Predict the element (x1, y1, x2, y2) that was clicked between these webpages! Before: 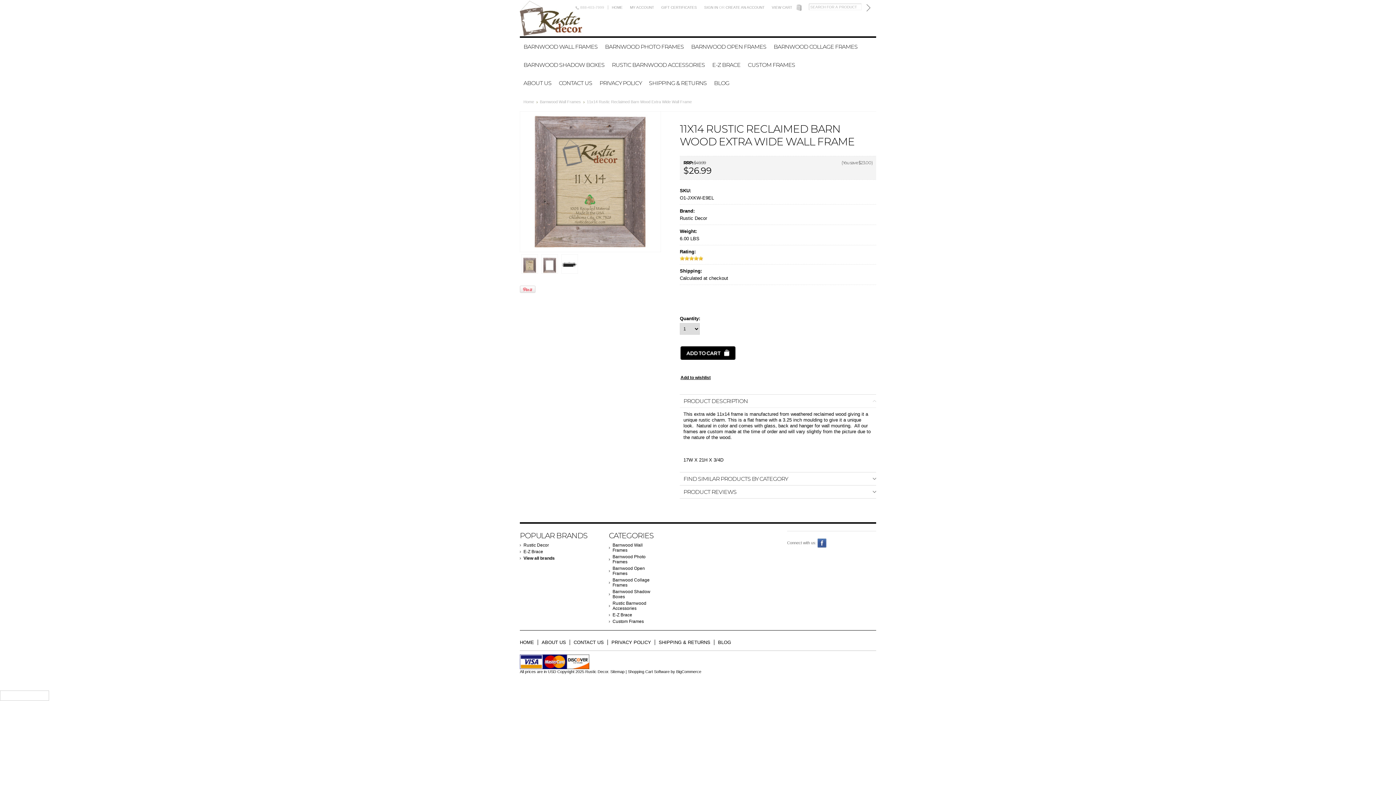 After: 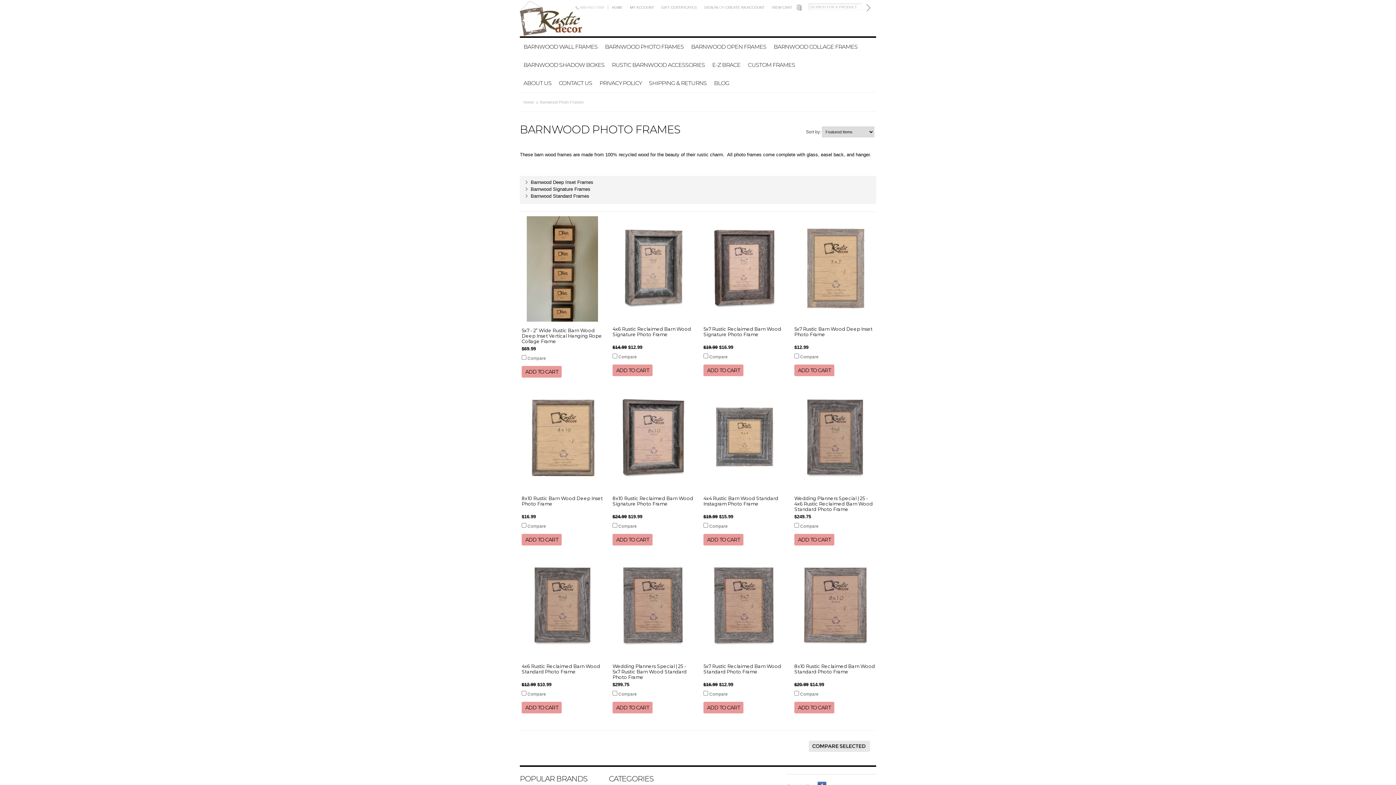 Action: label: BARNWOOD PHOTO FRAMES bbox: (601, 37, 687, 56)